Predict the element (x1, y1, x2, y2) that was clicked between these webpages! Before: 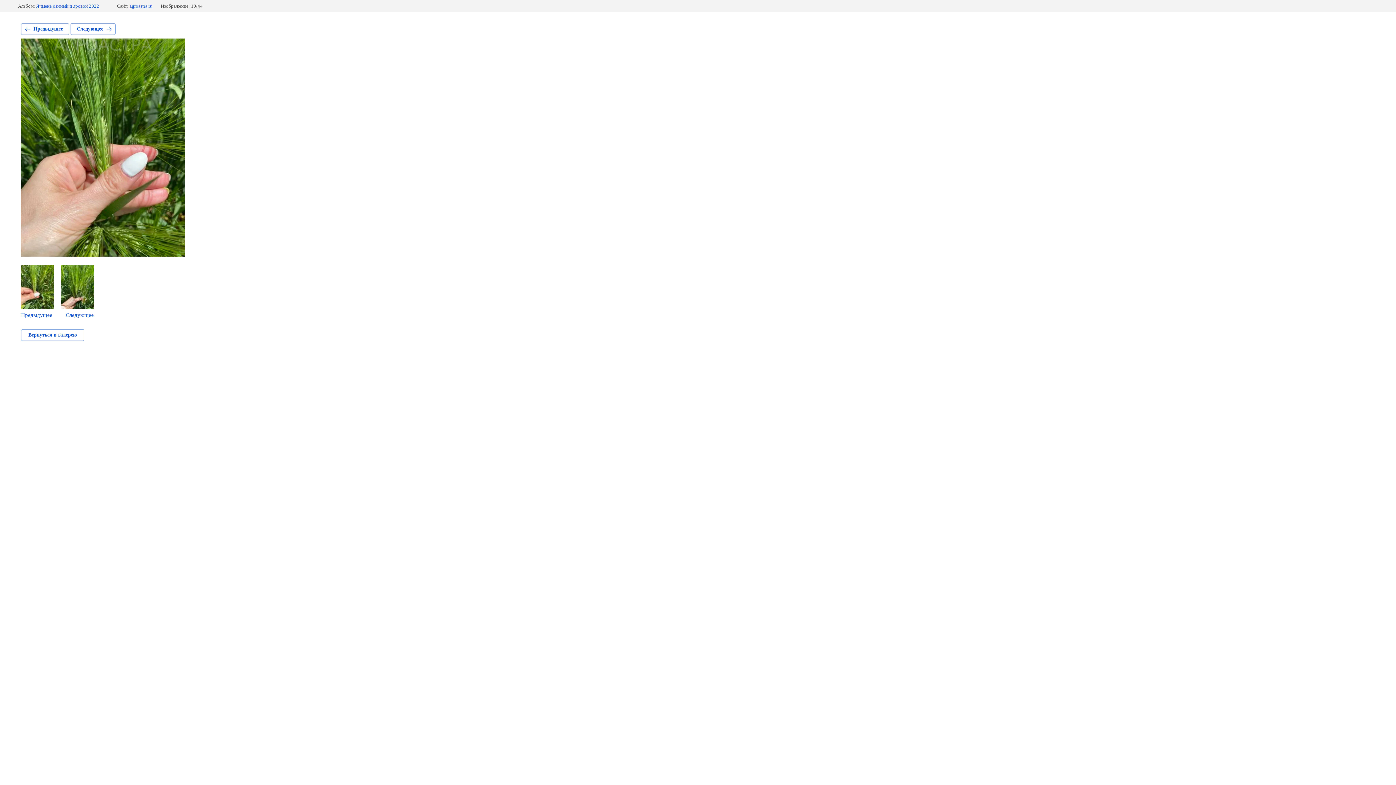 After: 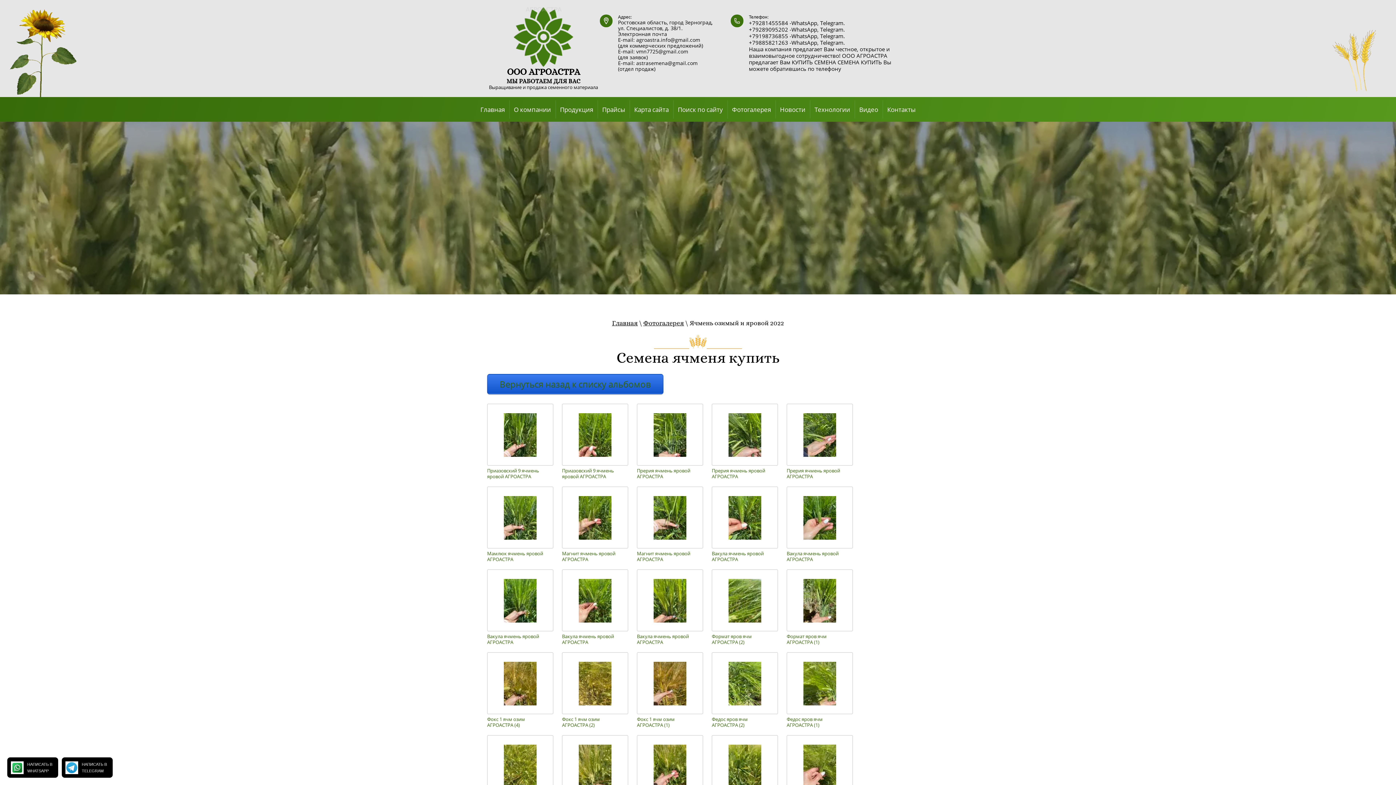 Action: label: Вернуться в галерею bbox: (21, 329, 84, 341)